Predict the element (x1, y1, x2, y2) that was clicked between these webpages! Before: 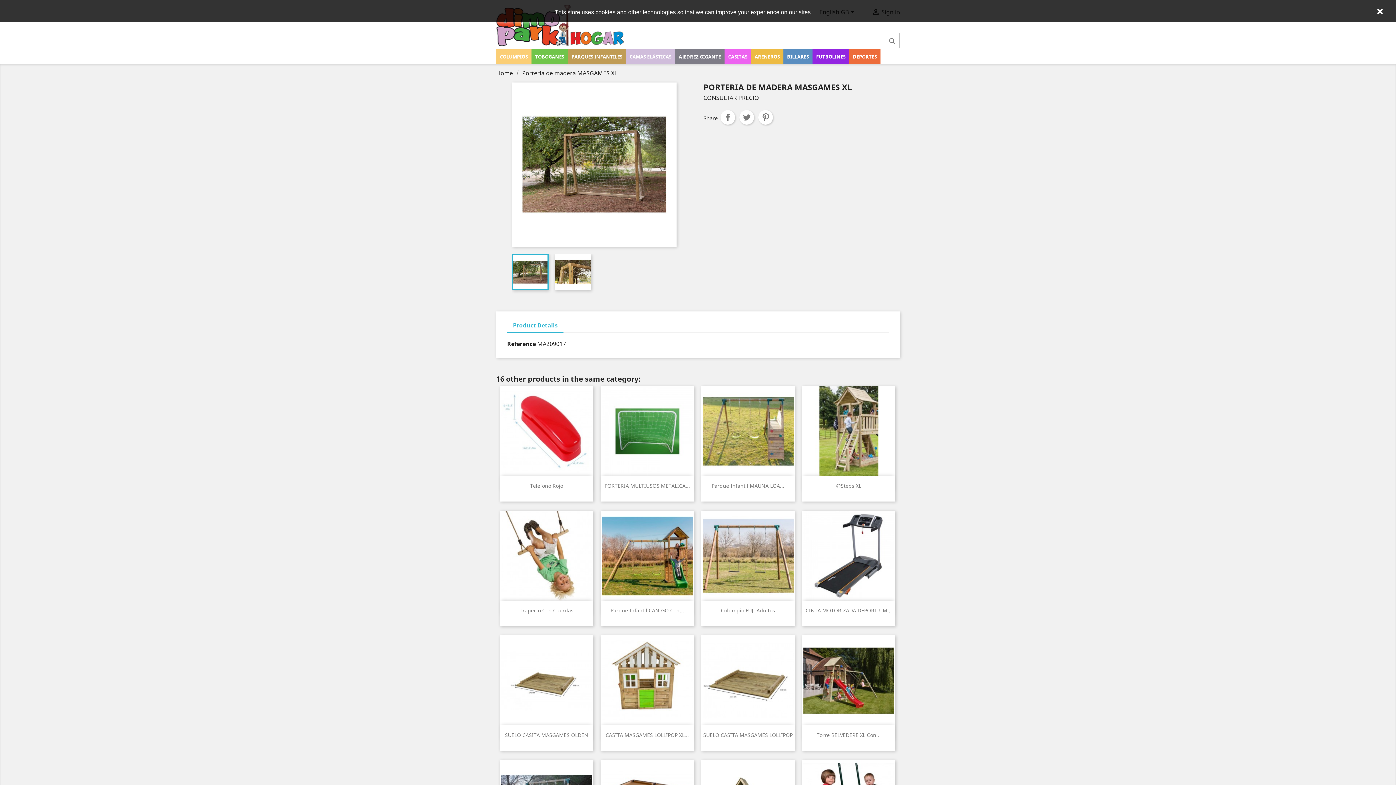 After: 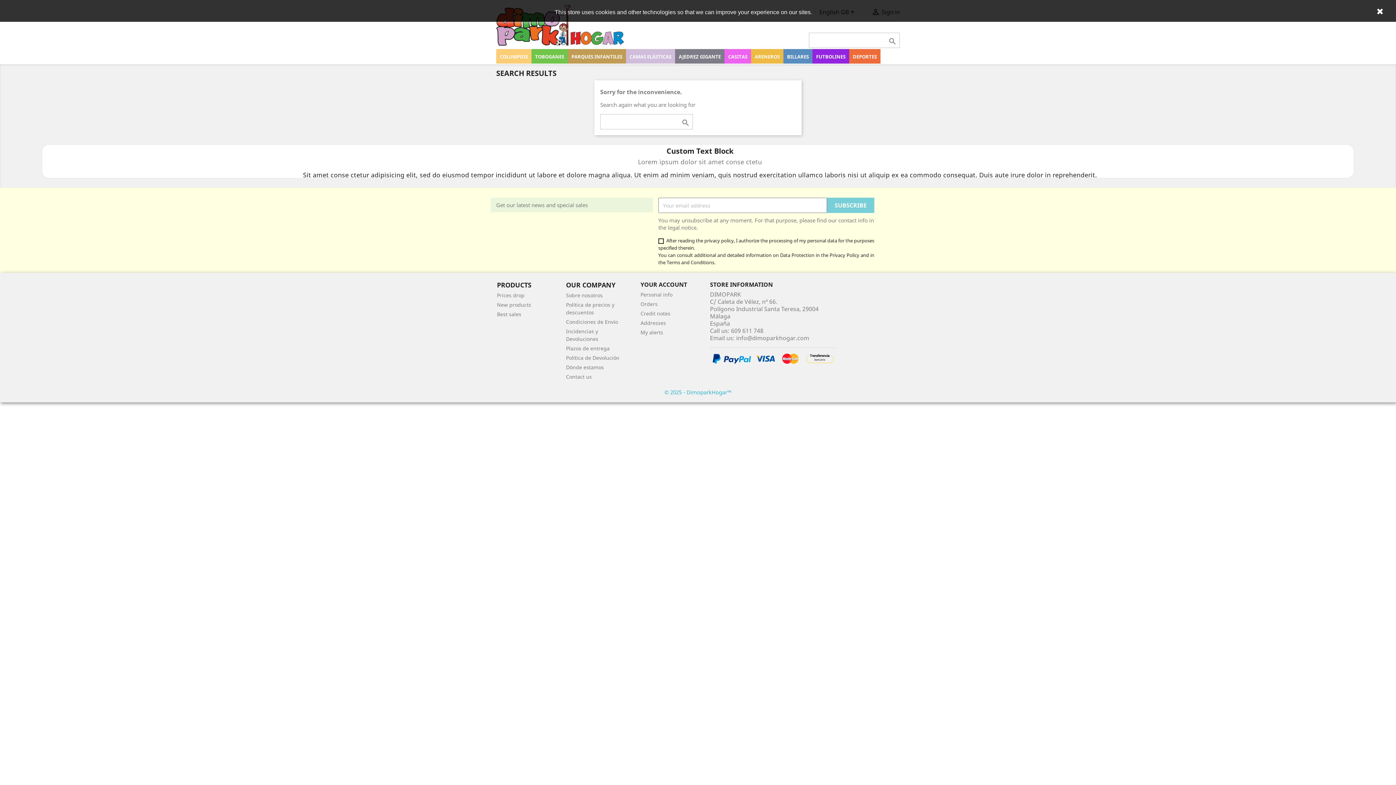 Action: bbox: (886, 36, 899, 46) label: 